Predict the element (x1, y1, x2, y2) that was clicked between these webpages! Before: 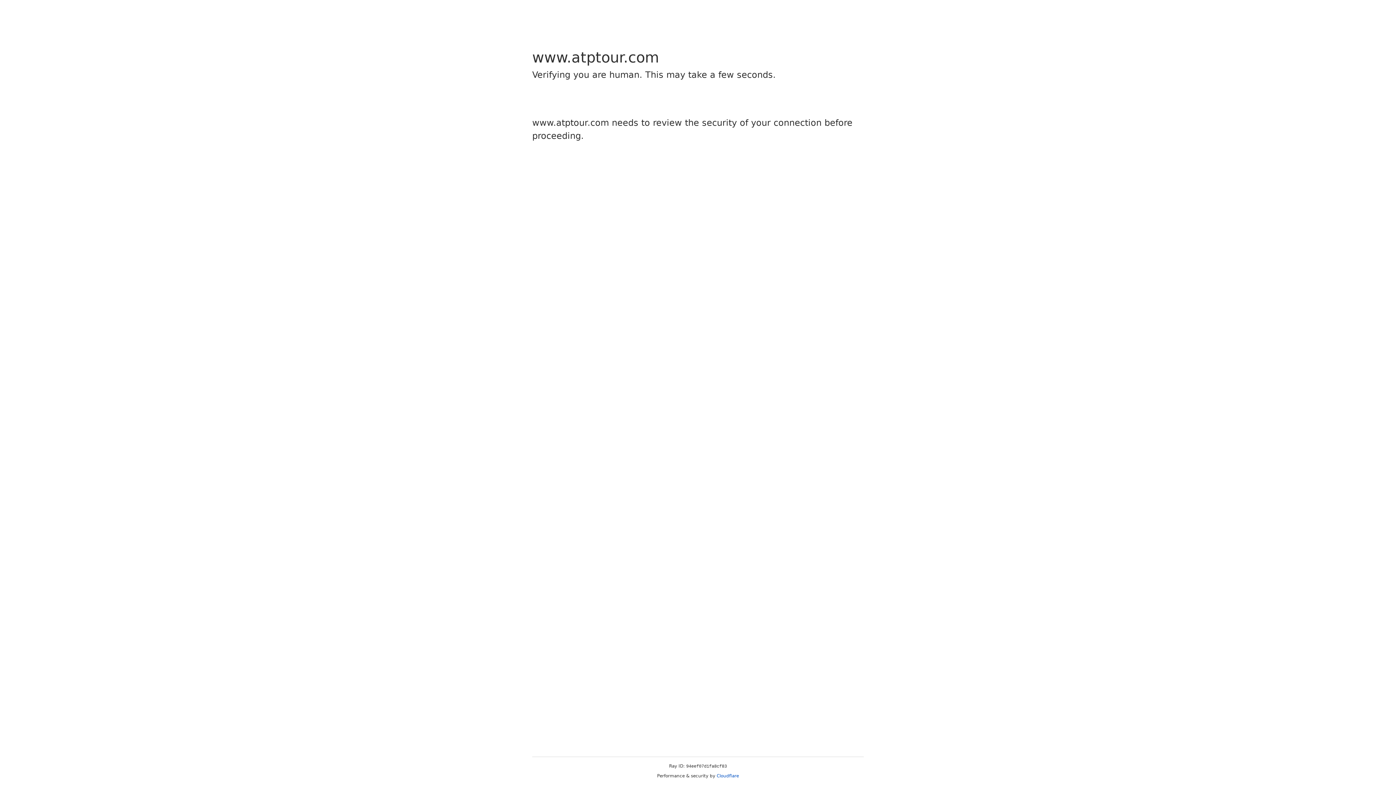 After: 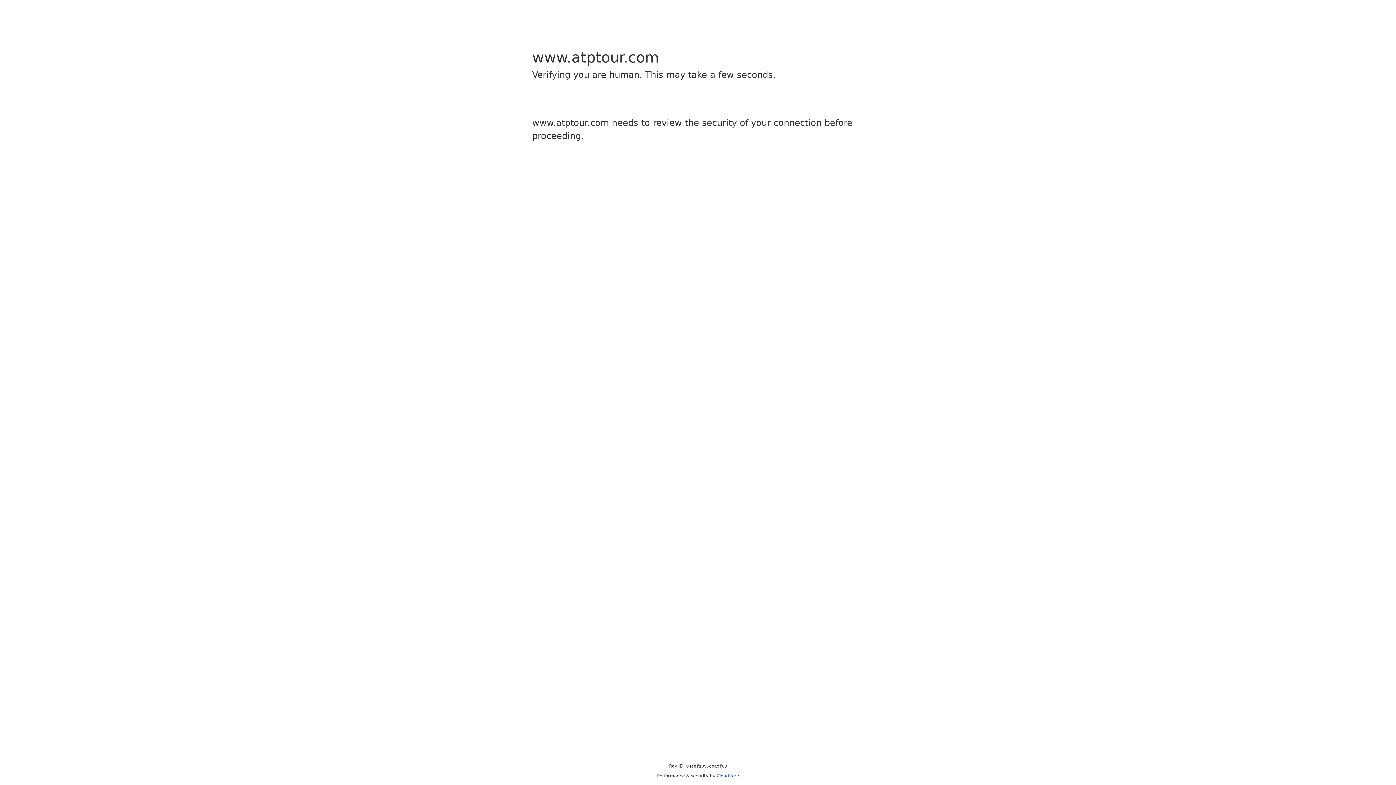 Action: label: Cloudflare bbox: (716, 773, 739, 778)